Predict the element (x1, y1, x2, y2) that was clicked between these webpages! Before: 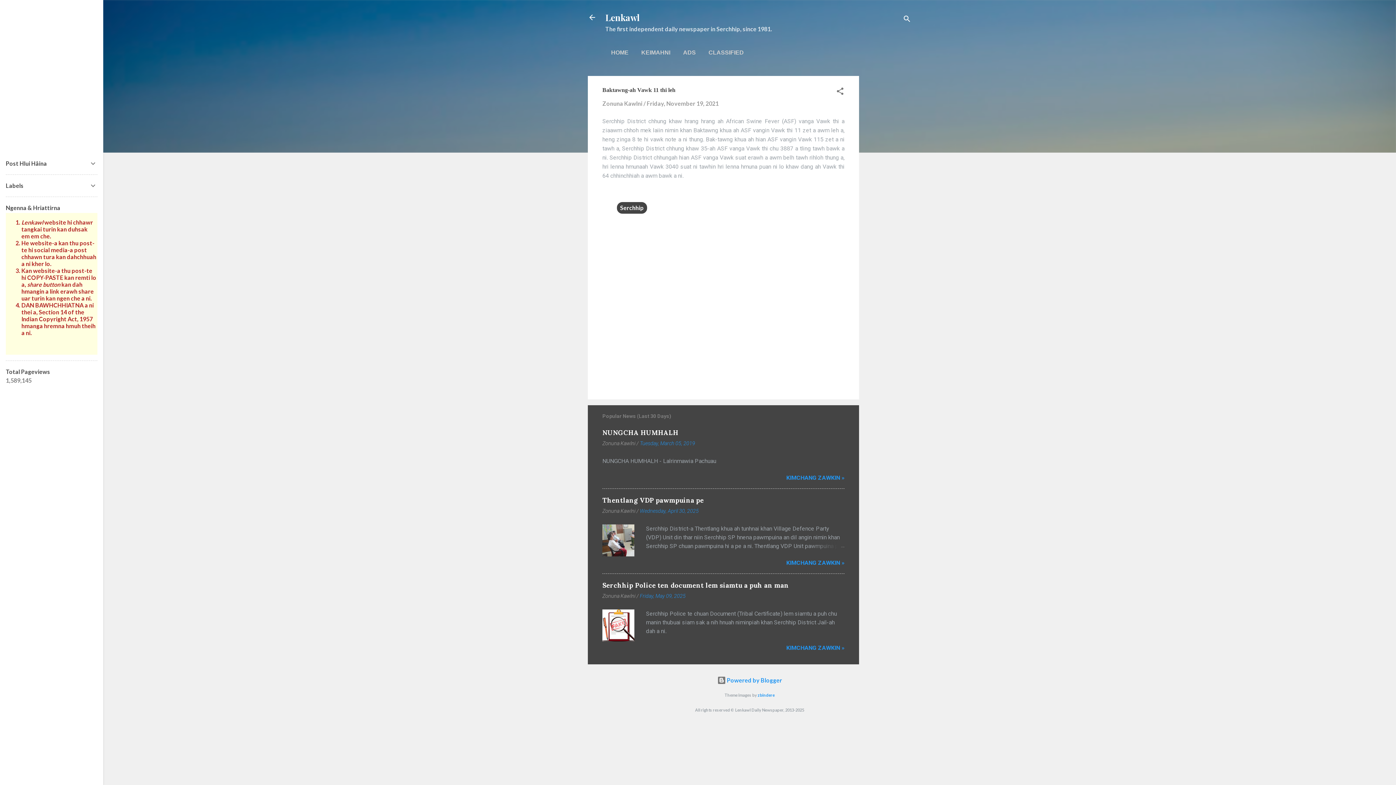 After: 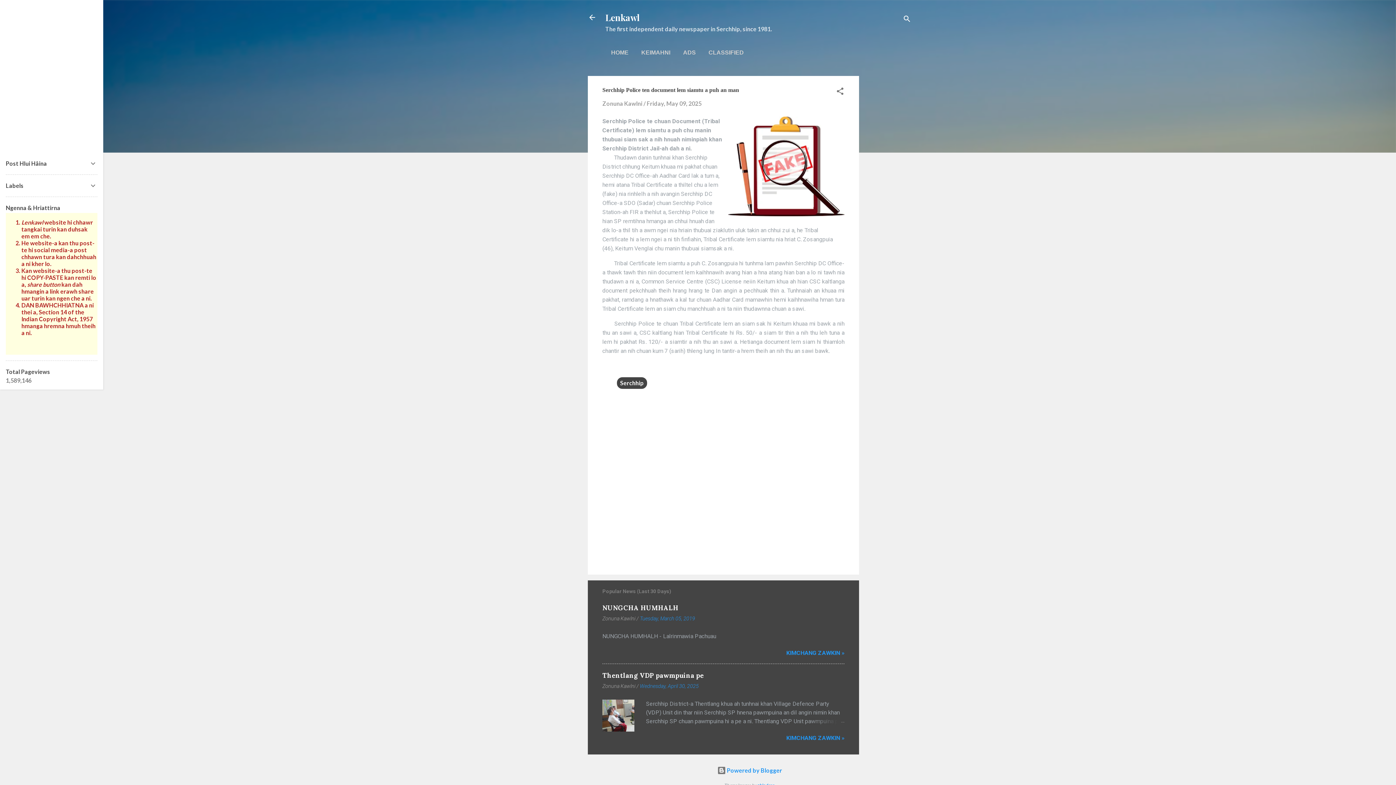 Action: bbox: (602, 581, 789, 589) label: Serchhip Police ten document lem siamtu a puh an man